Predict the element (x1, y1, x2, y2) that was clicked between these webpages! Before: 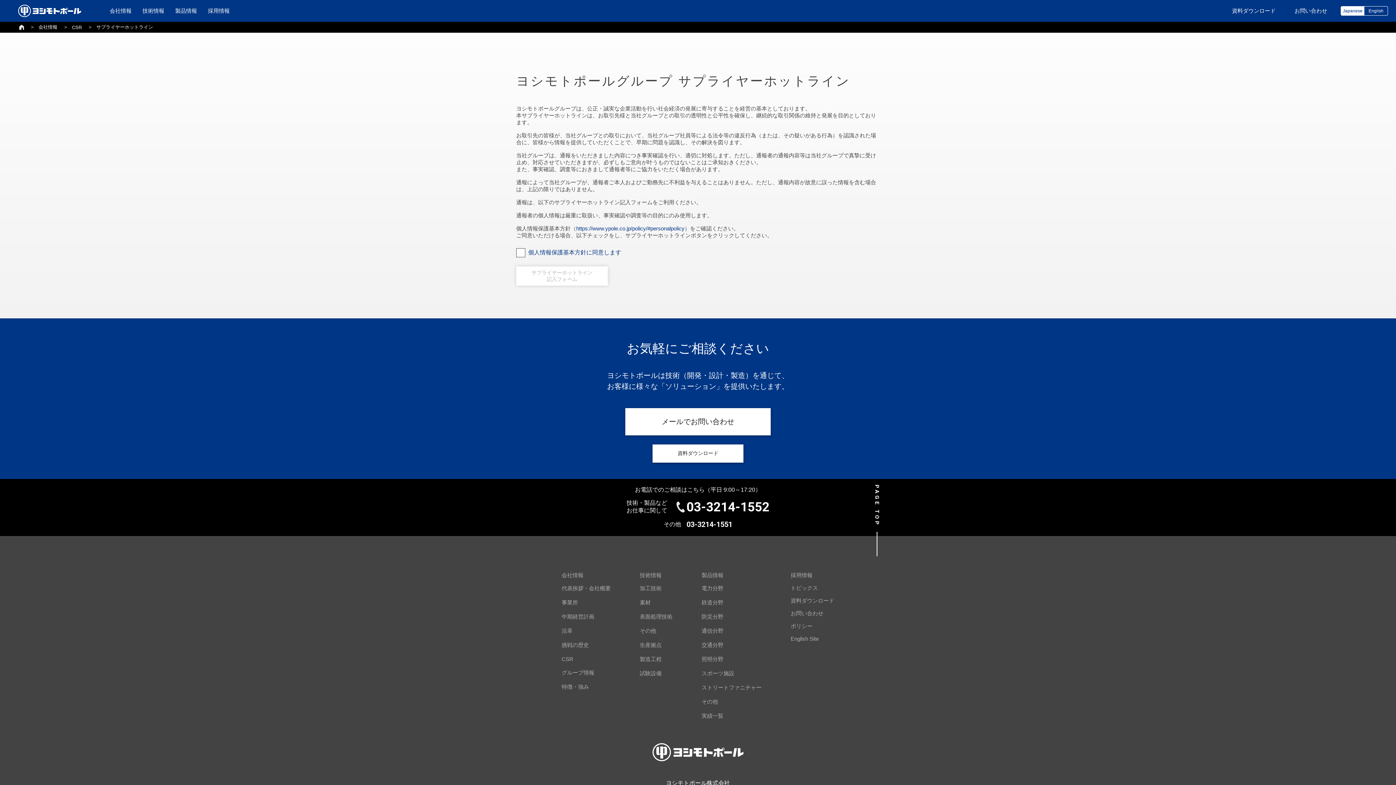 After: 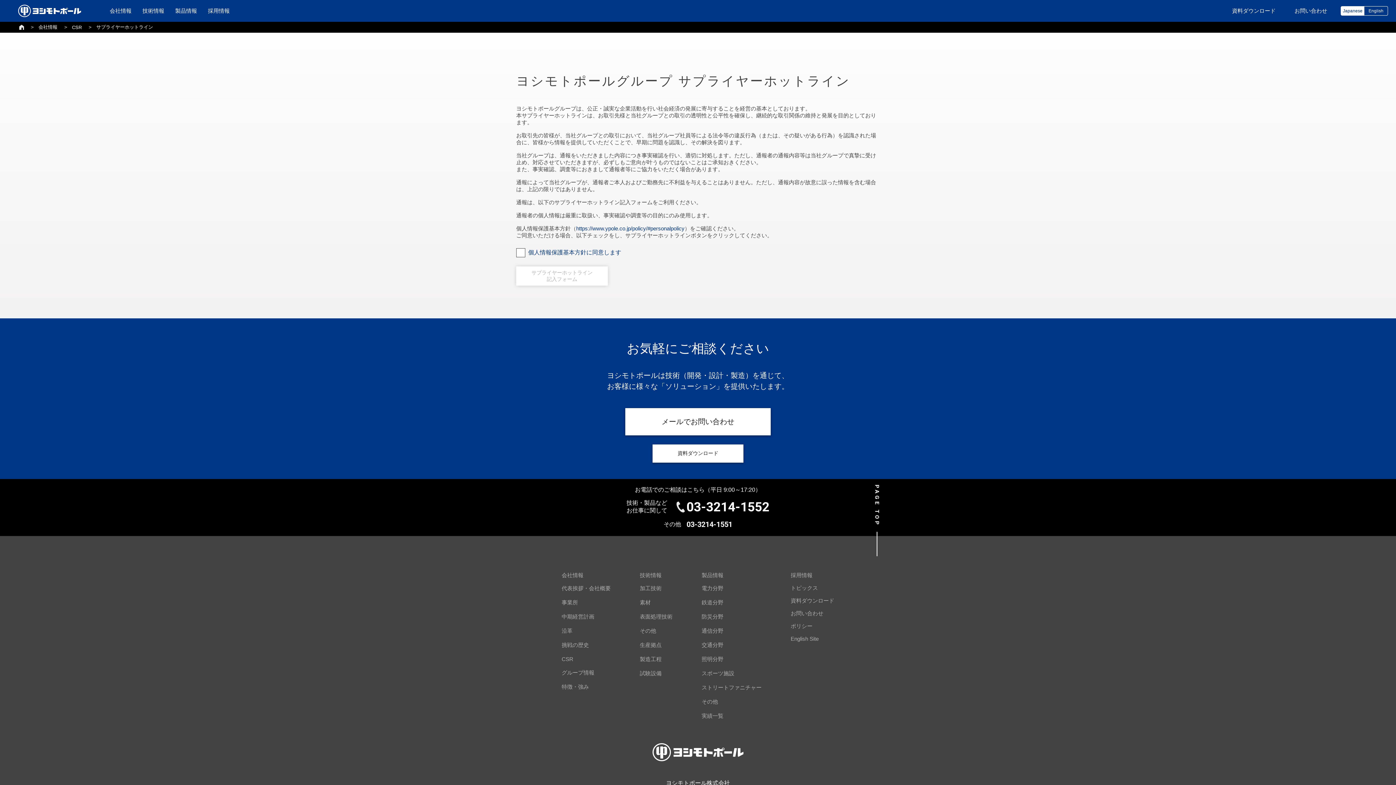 Action: label: 03-3214-1551 bbox: (686, 520, 732, 529)